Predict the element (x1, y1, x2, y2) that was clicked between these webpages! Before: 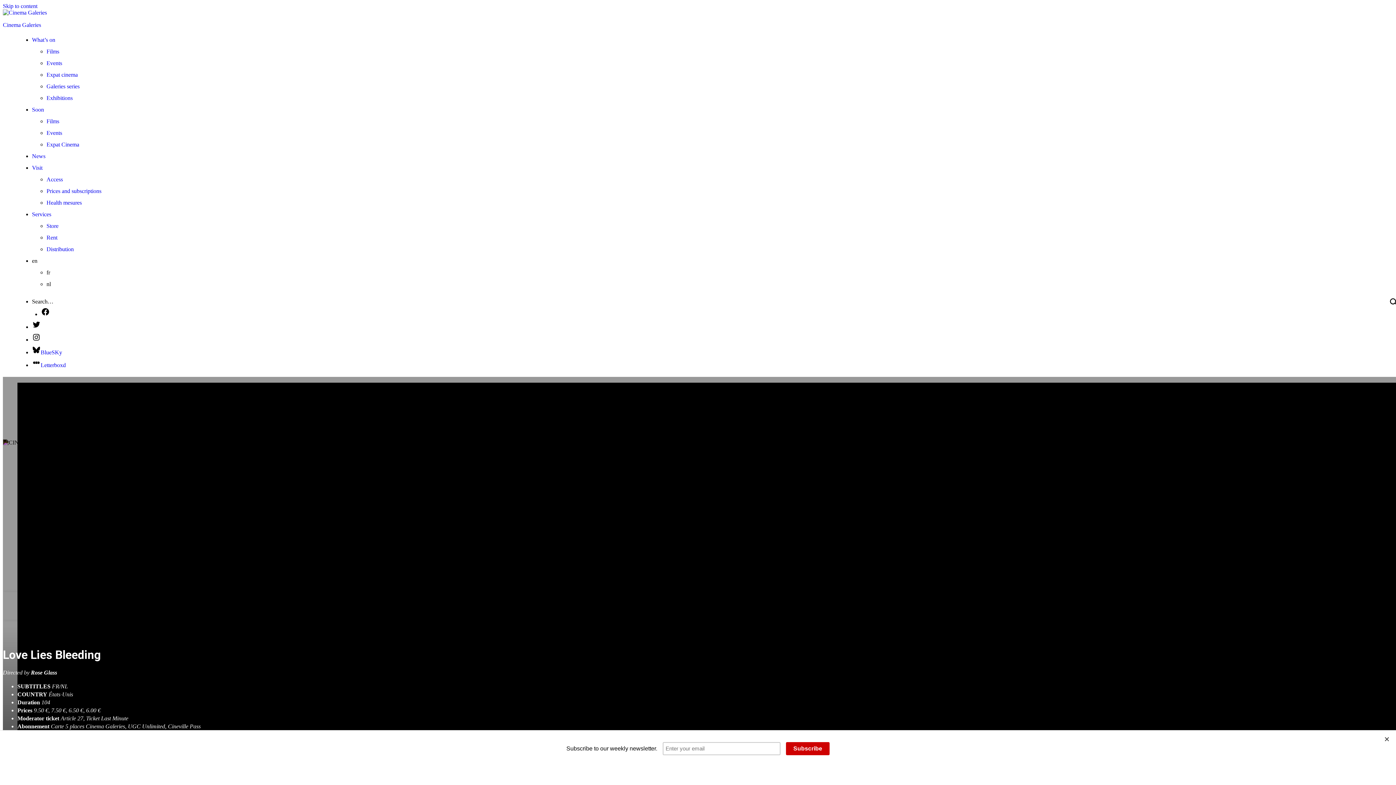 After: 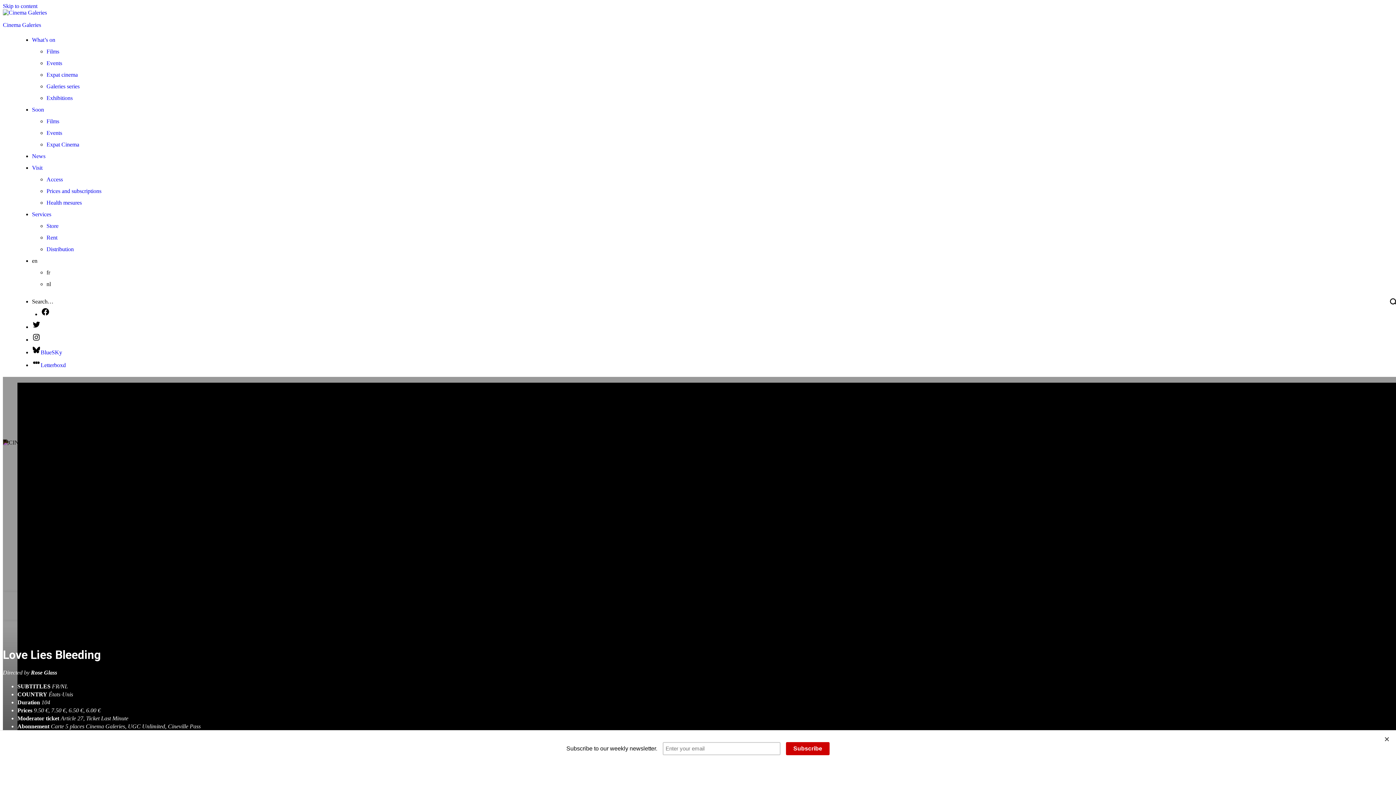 Action: bbox: (41, 311, 49, 317)